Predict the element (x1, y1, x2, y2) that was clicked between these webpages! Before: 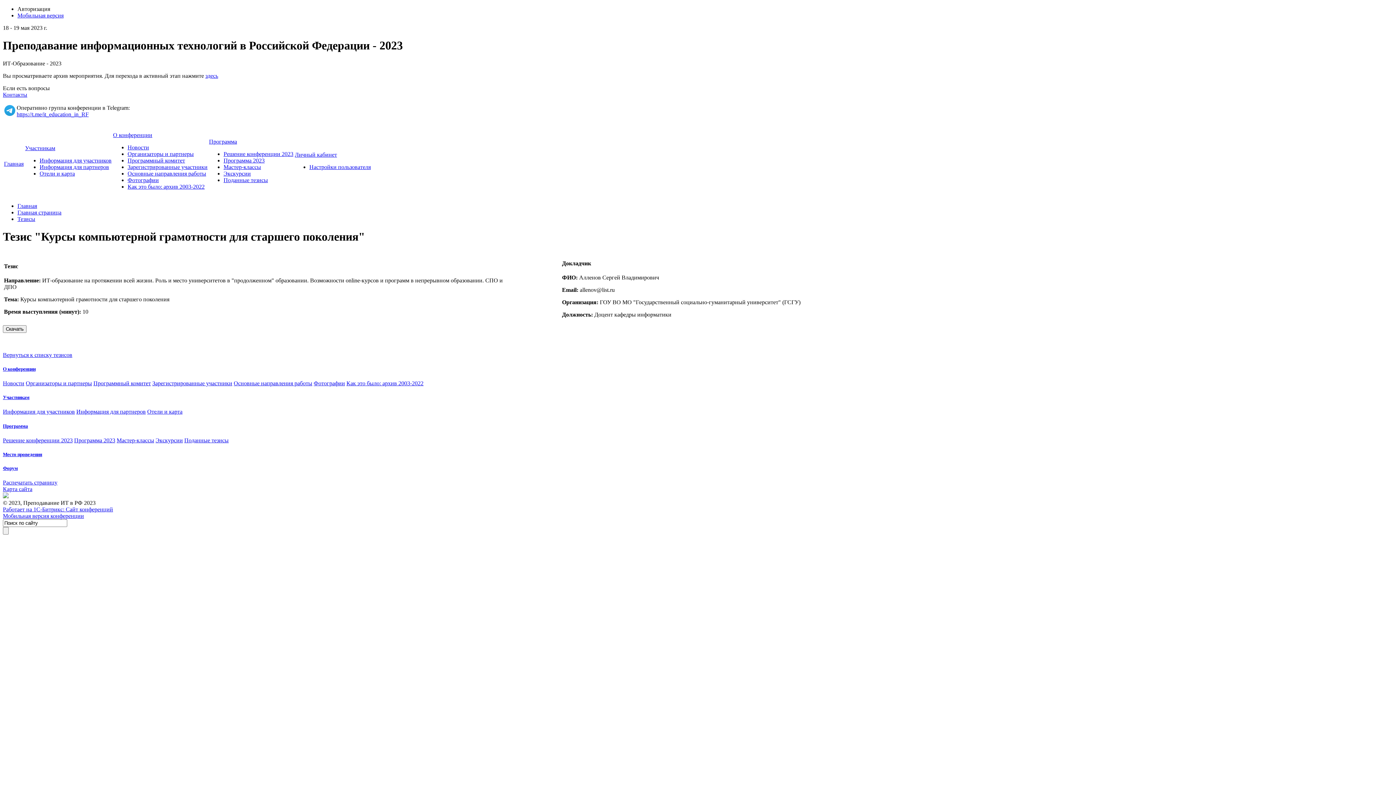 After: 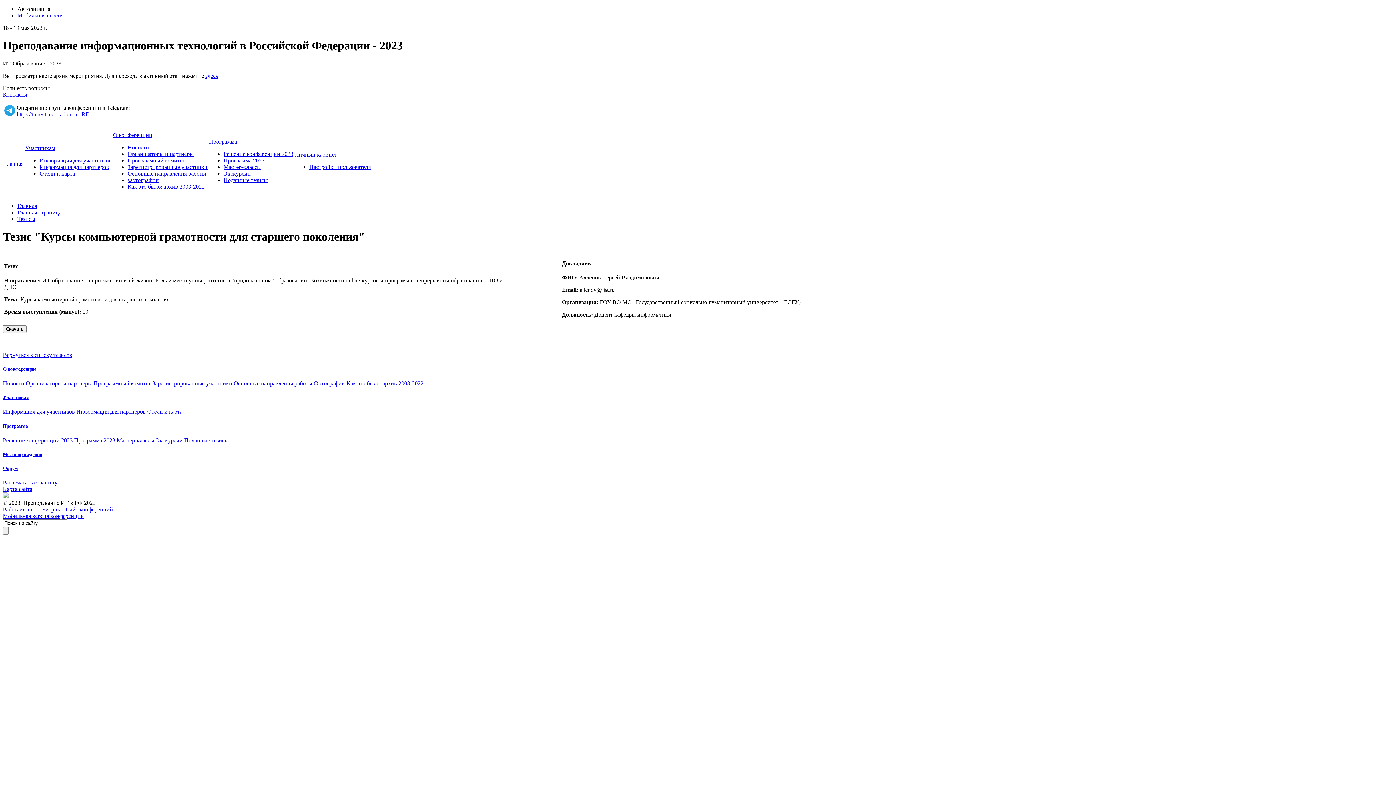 Action: bbox: (2, 479, 57, 485) label: Распечатать страницу